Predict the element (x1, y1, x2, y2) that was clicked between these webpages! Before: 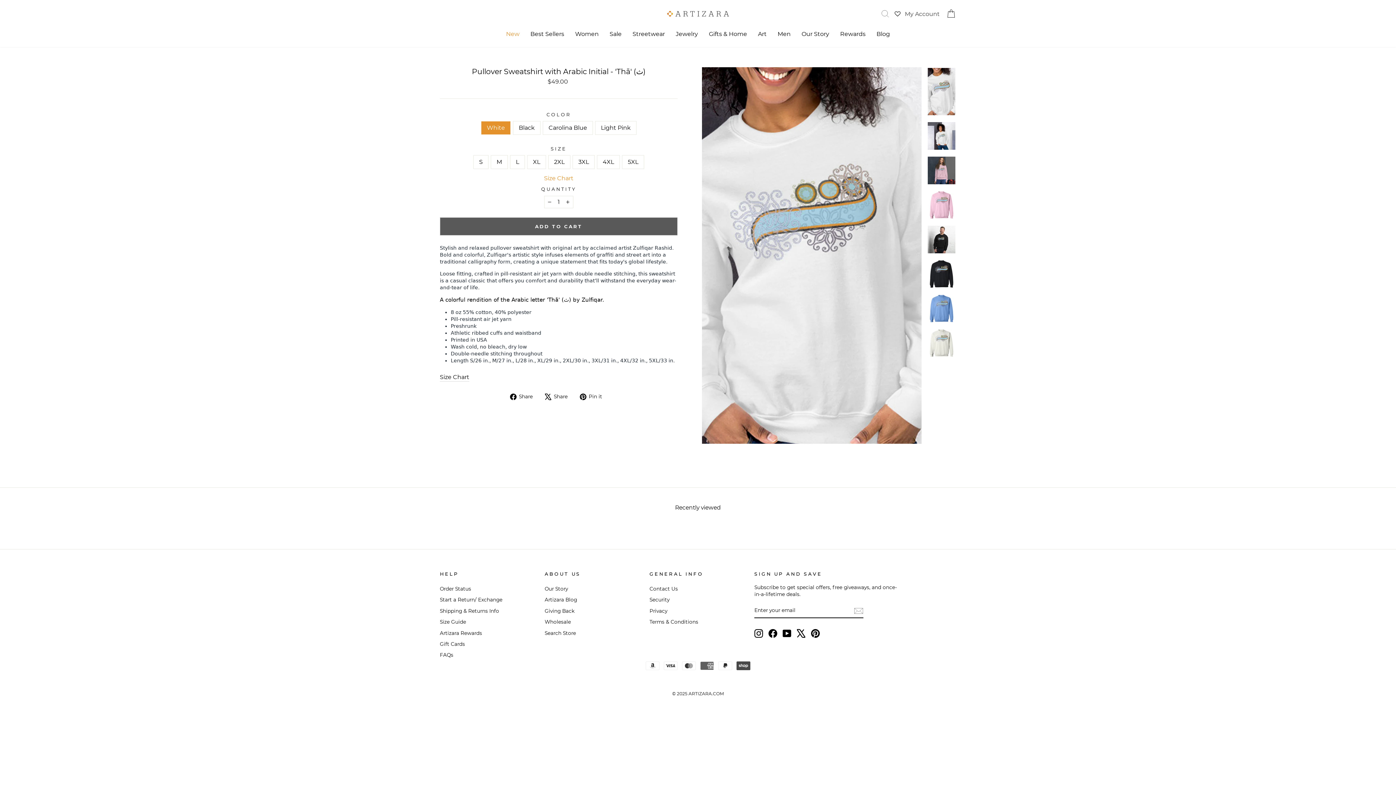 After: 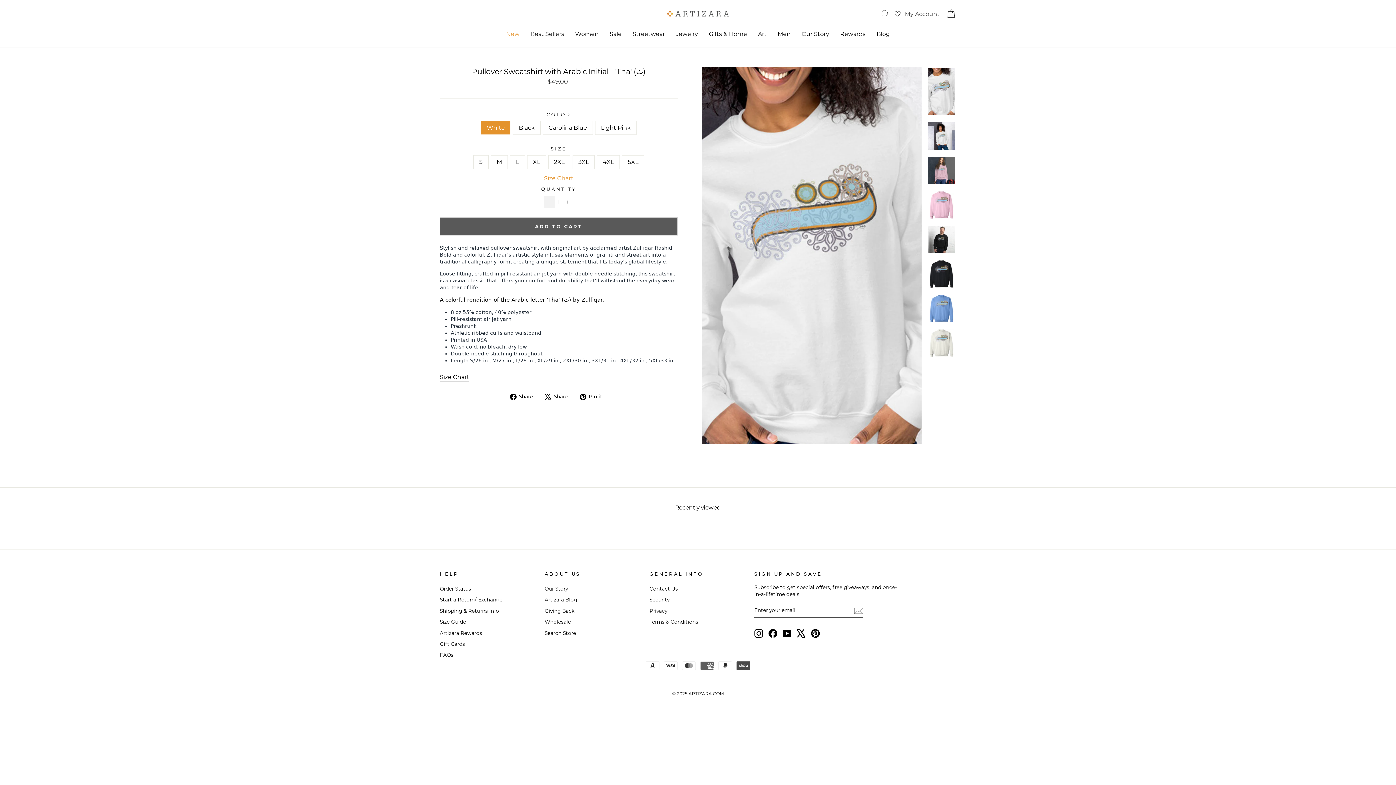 Action: bbox: (544, 196, 555, 208) label: Reduce item quantity by one